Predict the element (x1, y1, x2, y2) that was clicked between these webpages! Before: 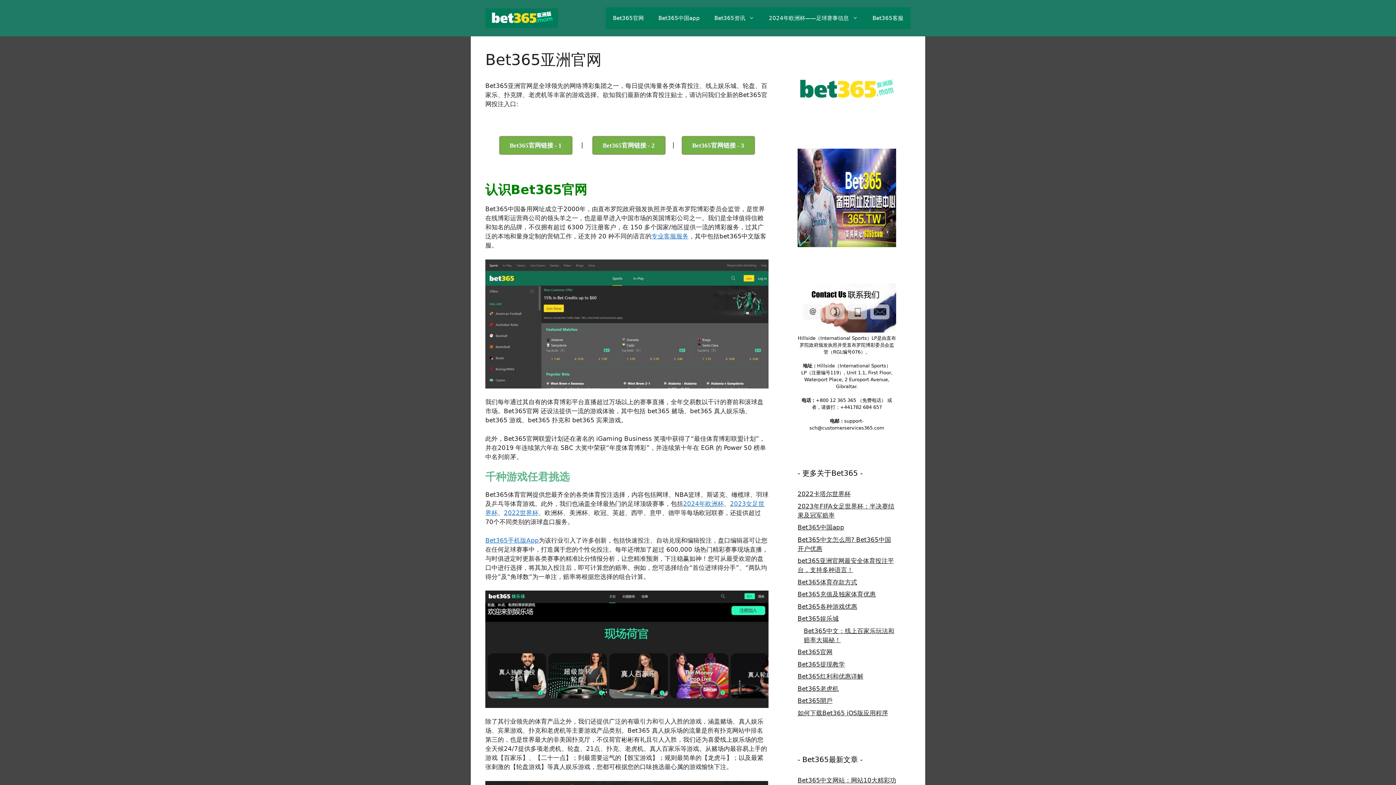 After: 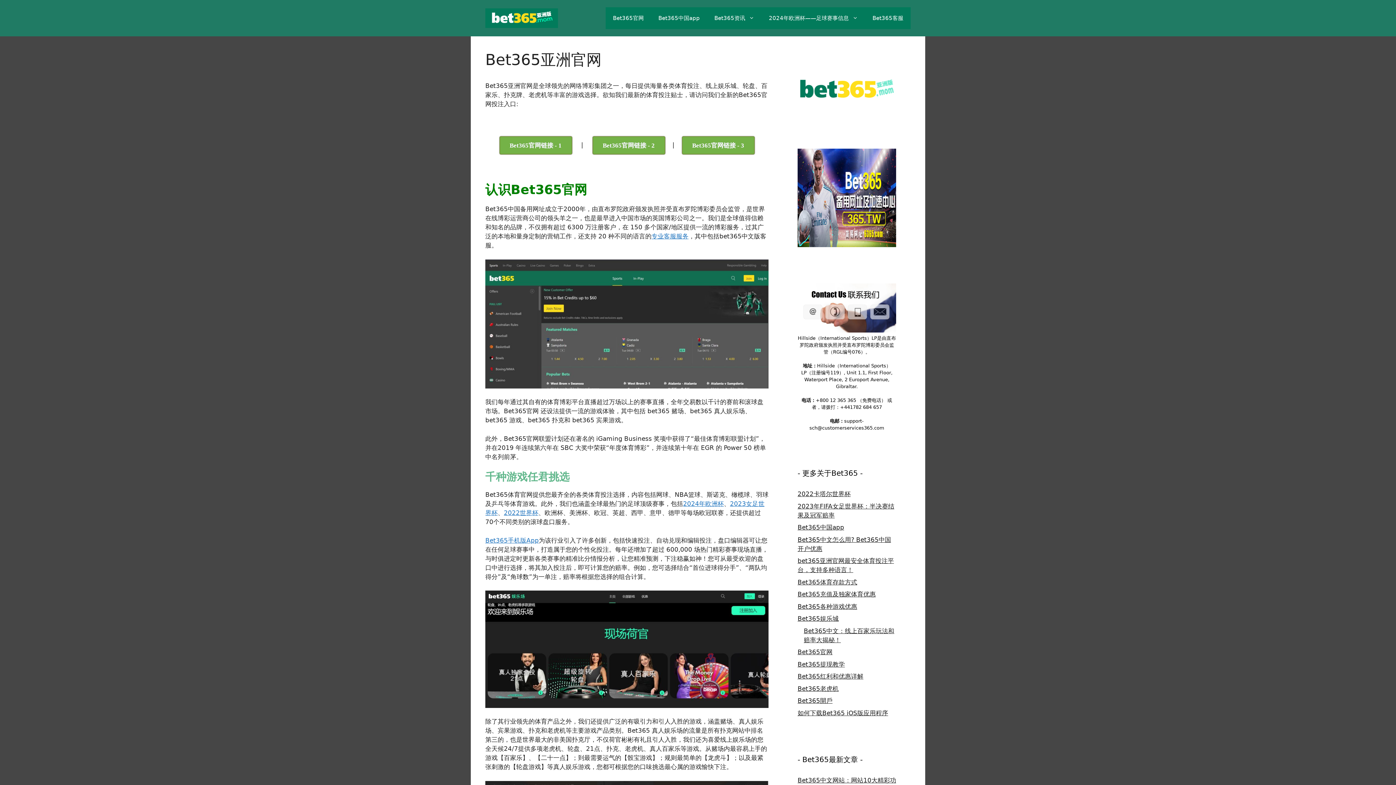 Action: bbox: (797, 648, 832, 656) label: Bet365官网